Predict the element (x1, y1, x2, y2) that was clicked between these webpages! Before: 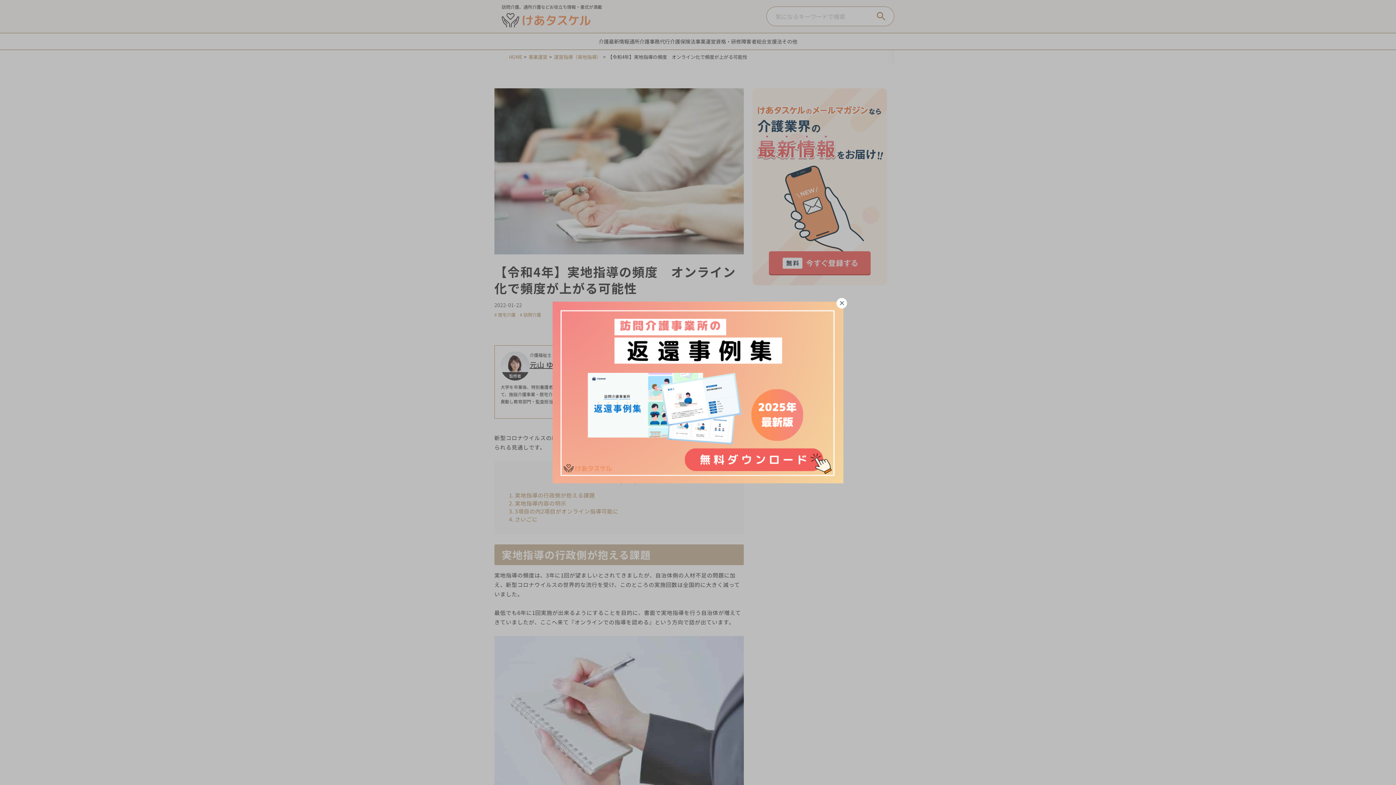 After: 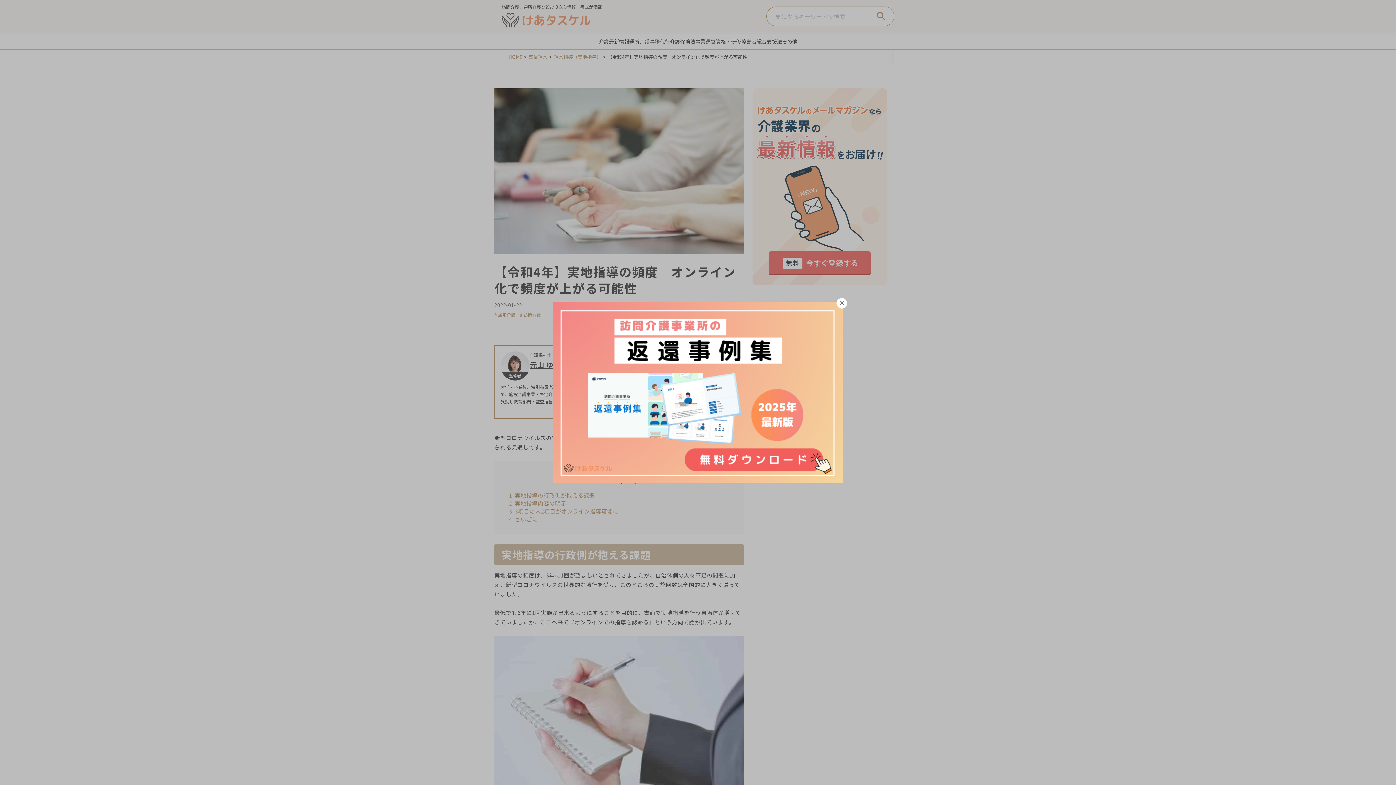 Action: bbox: (552, 301, 843, 483)